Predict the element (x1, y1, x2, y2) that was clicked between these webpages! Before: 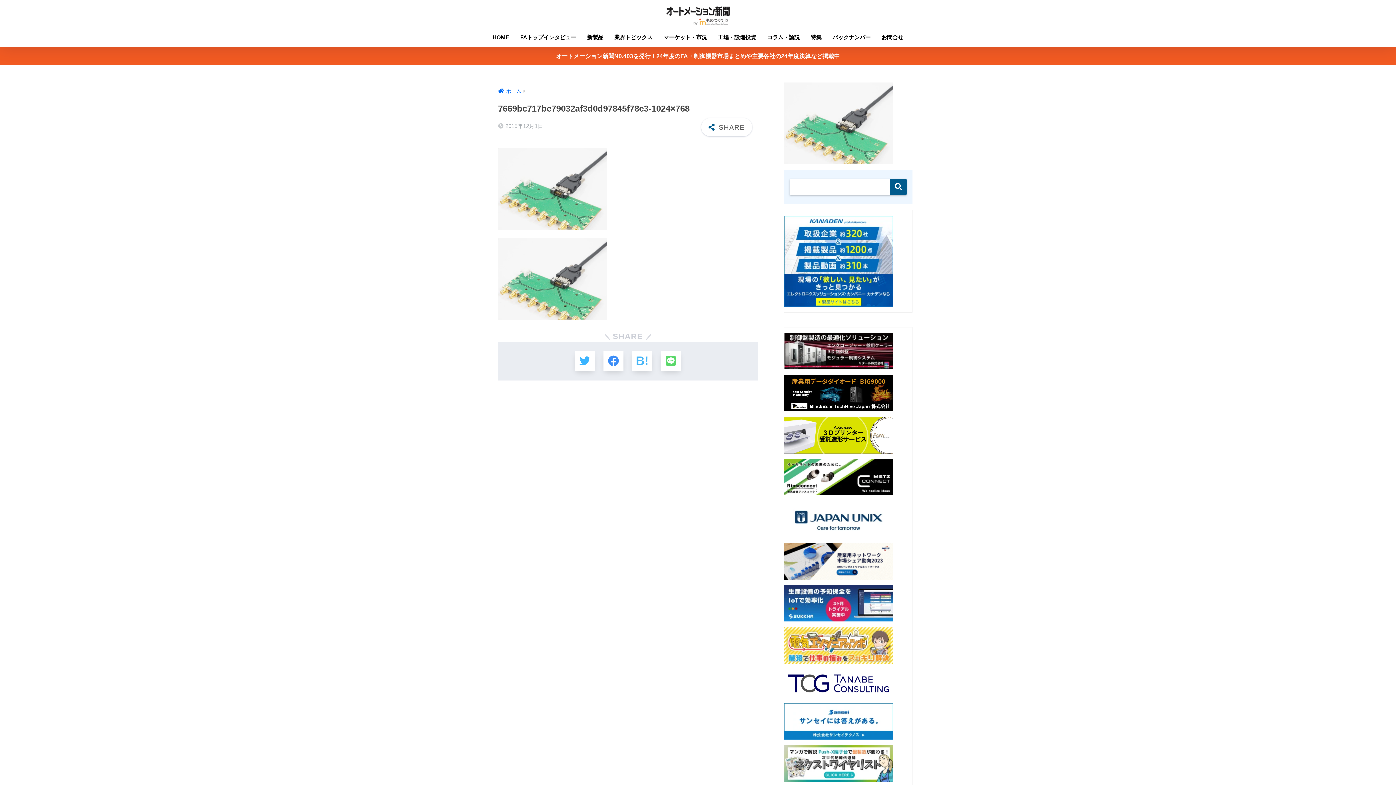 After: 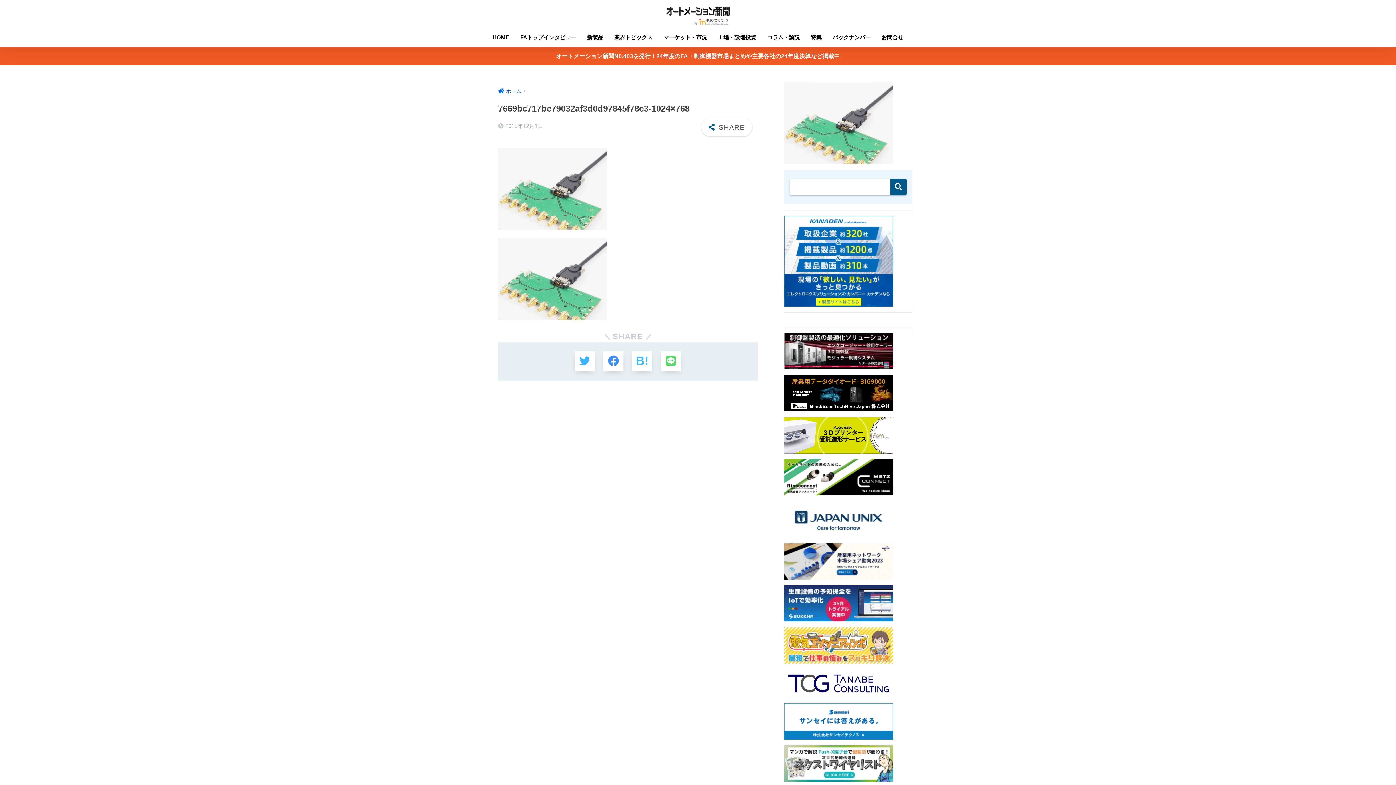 Action: bbox: (784, 600, 893, 606)